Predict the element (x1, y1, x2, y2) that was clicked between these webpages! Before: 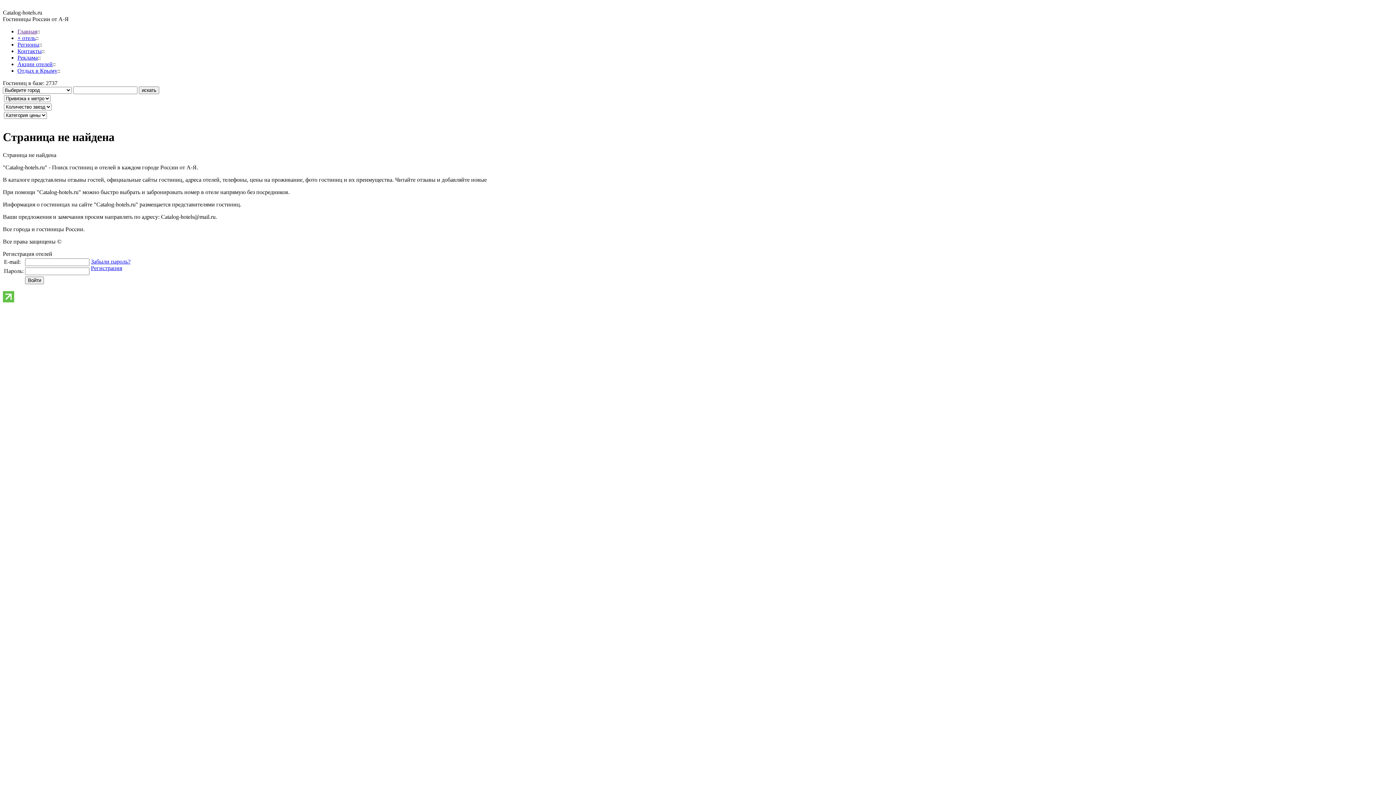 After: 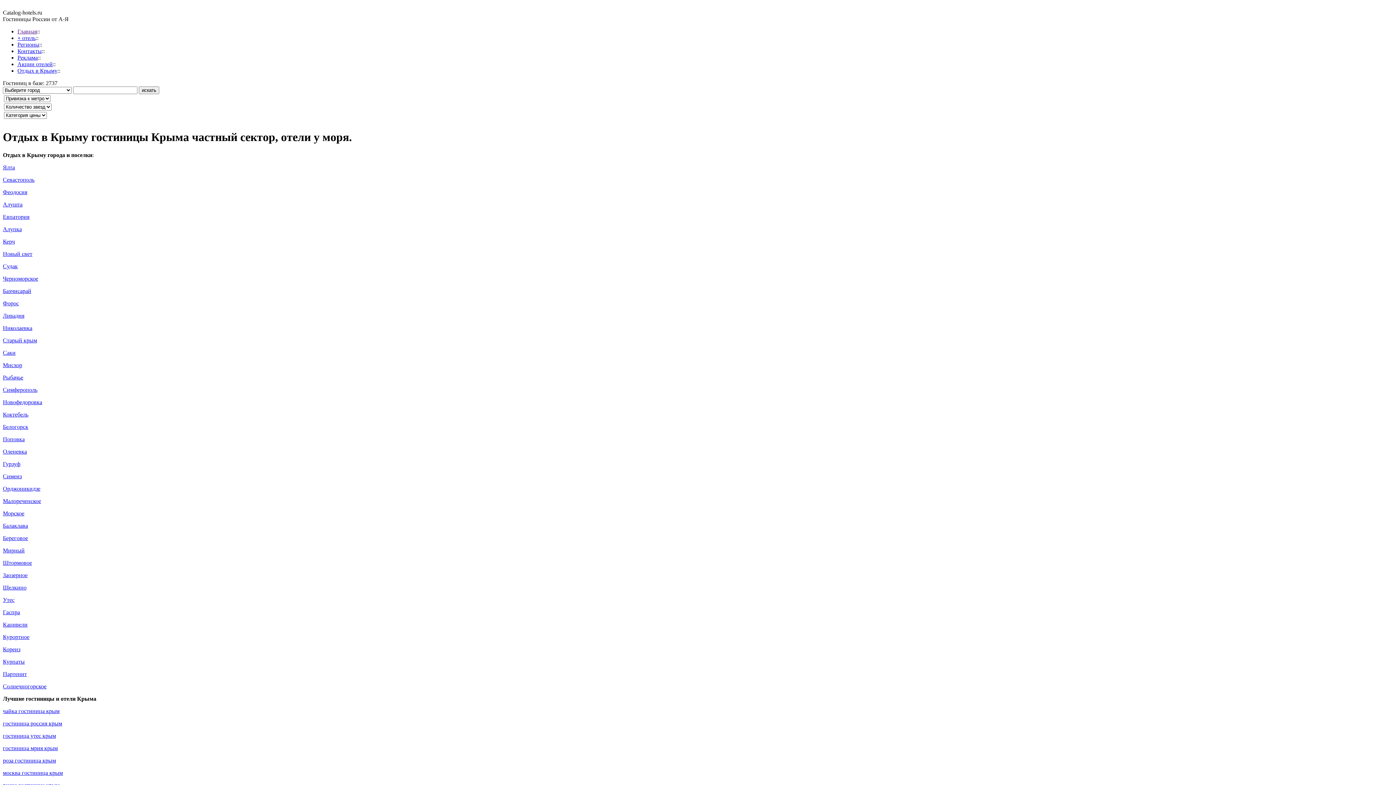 Action: bbox: (17, 67, 57, 73) label: Отдых в Крыму